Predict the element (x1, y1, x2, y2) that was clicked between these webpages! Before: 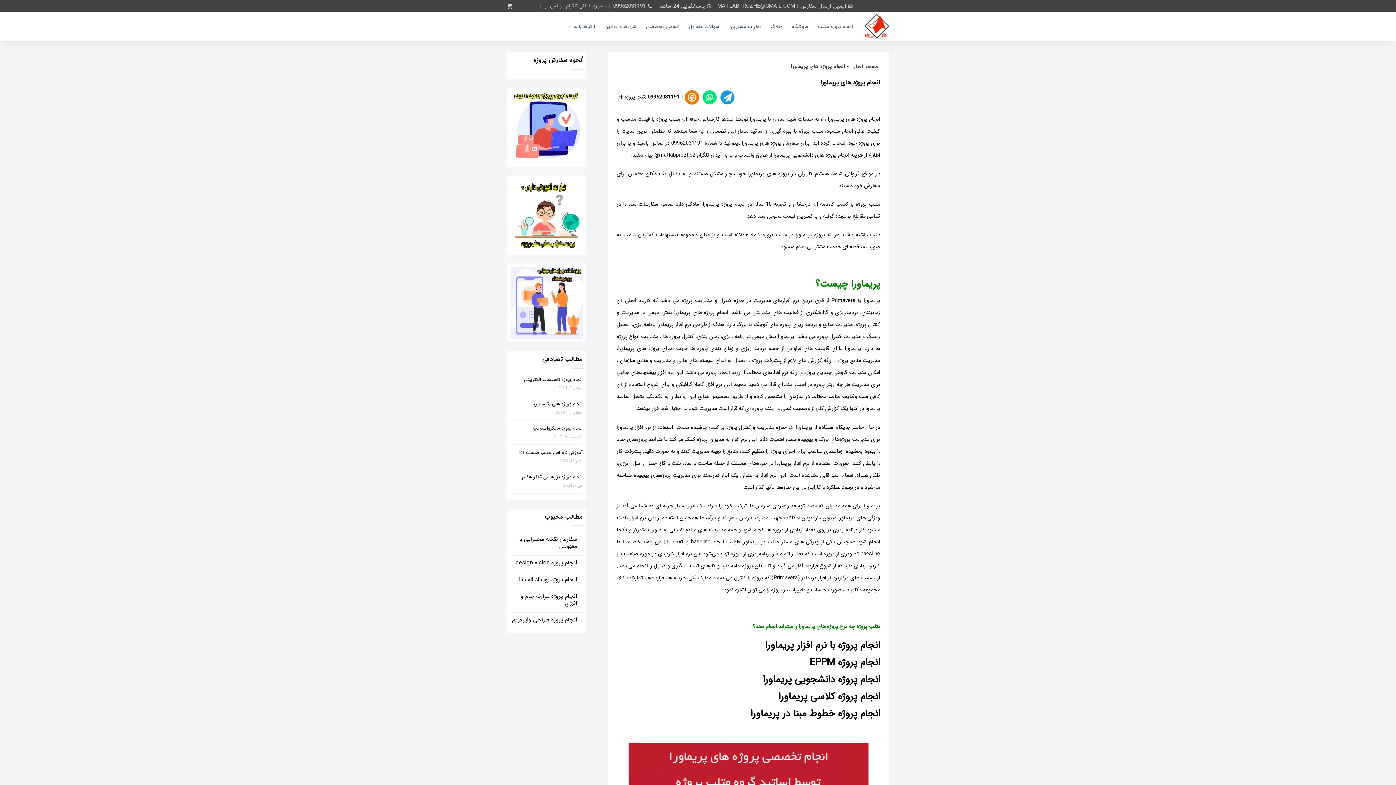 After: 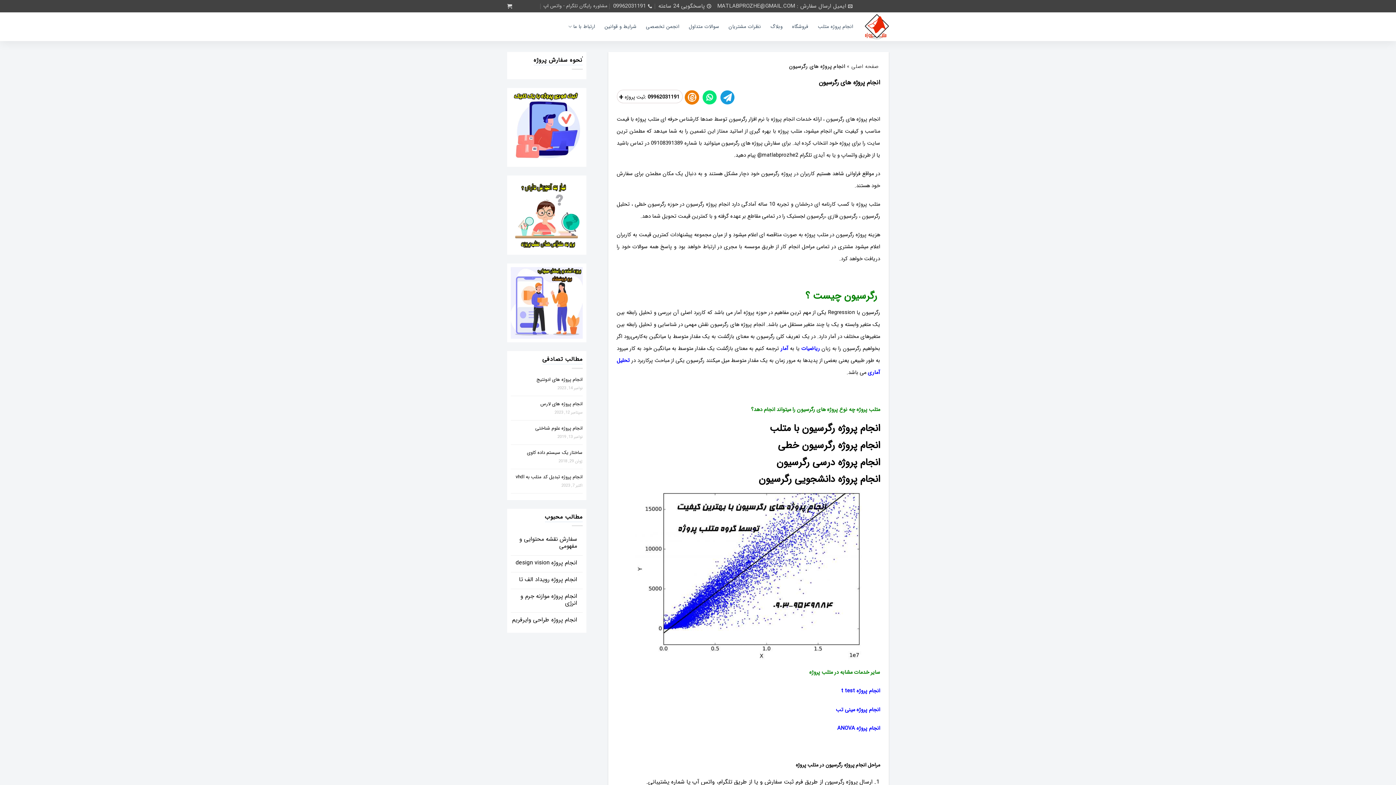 Action: bbox: (534, 400, 582, 407) label: انجام پروژه های رگرسیون